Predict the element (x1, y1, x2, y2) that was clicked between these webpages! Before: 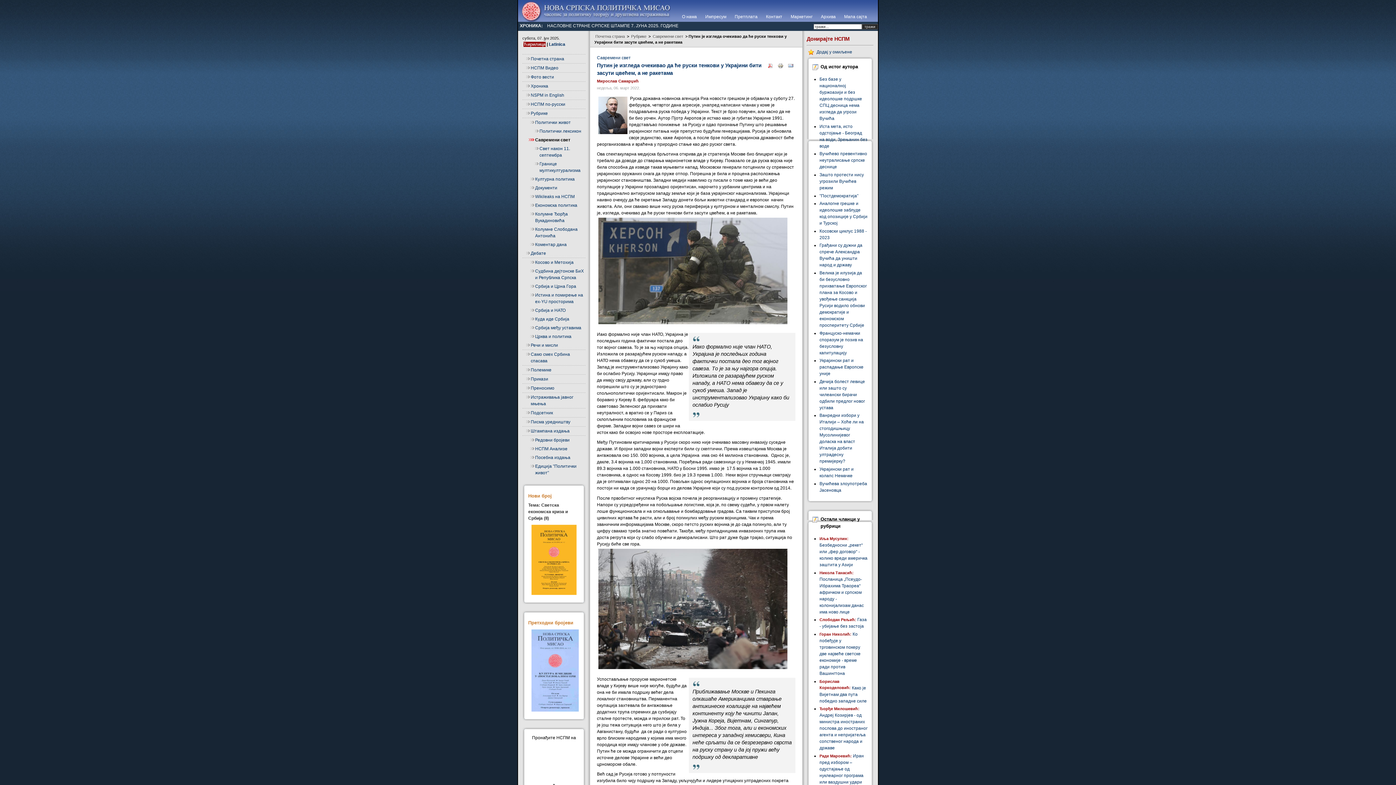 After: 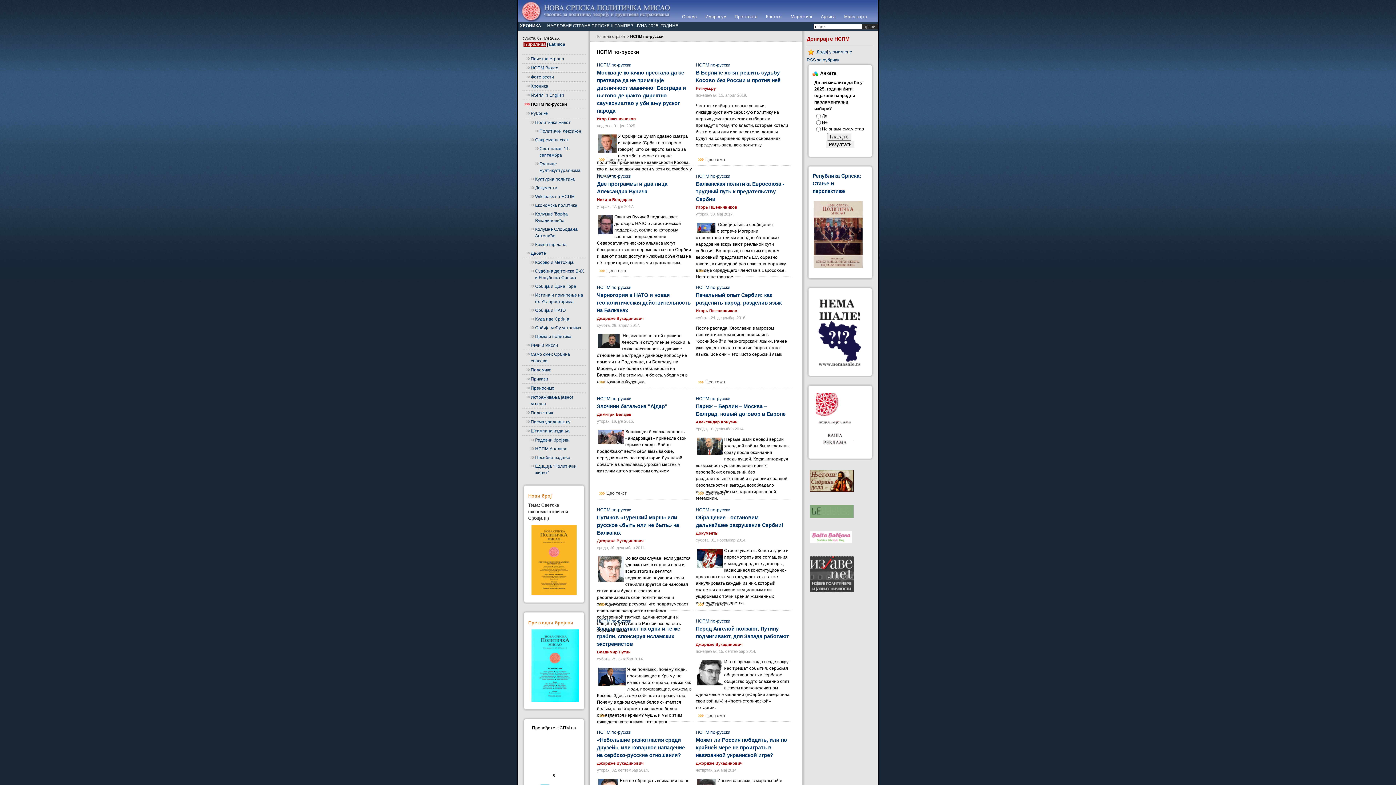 Action: bbox: (522, 100, 585, 109) label: НСПМ по-русски